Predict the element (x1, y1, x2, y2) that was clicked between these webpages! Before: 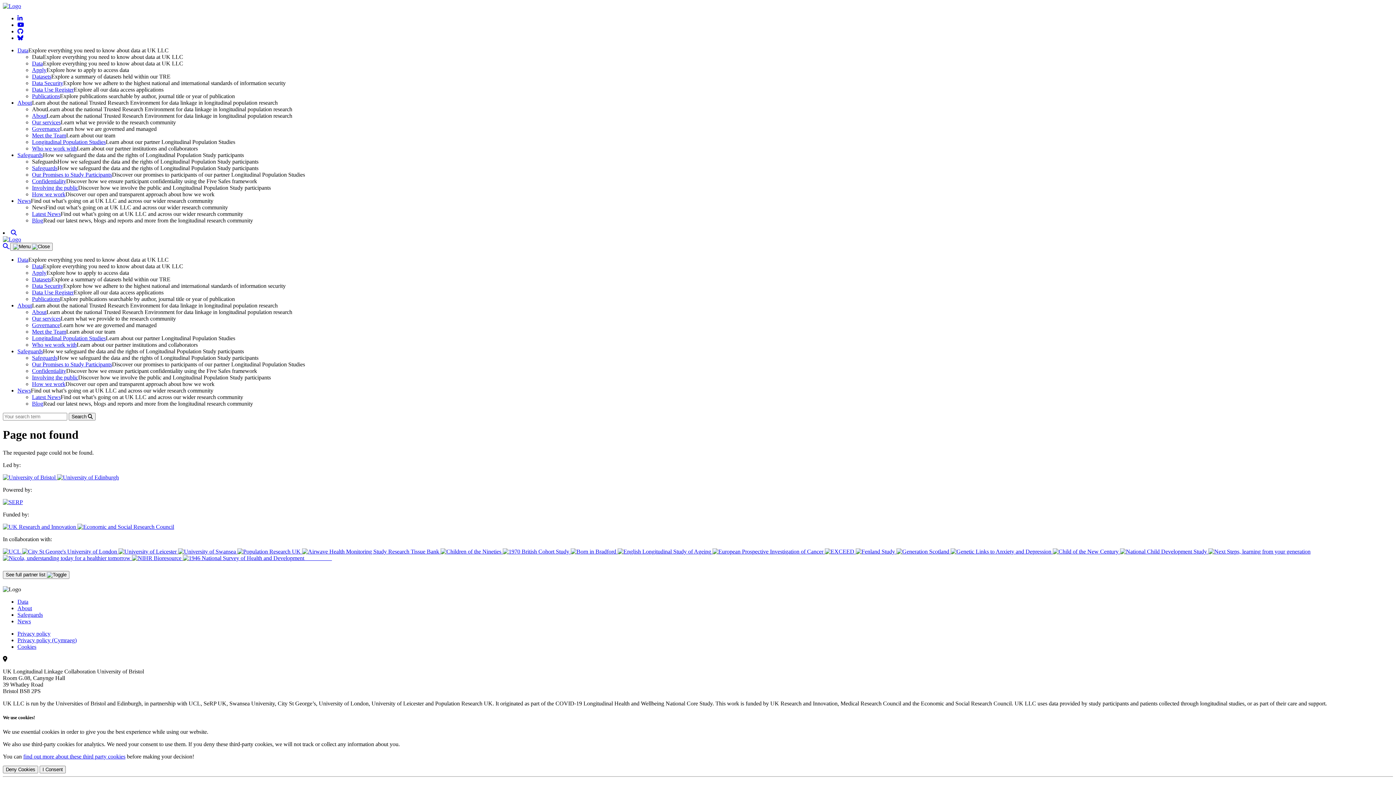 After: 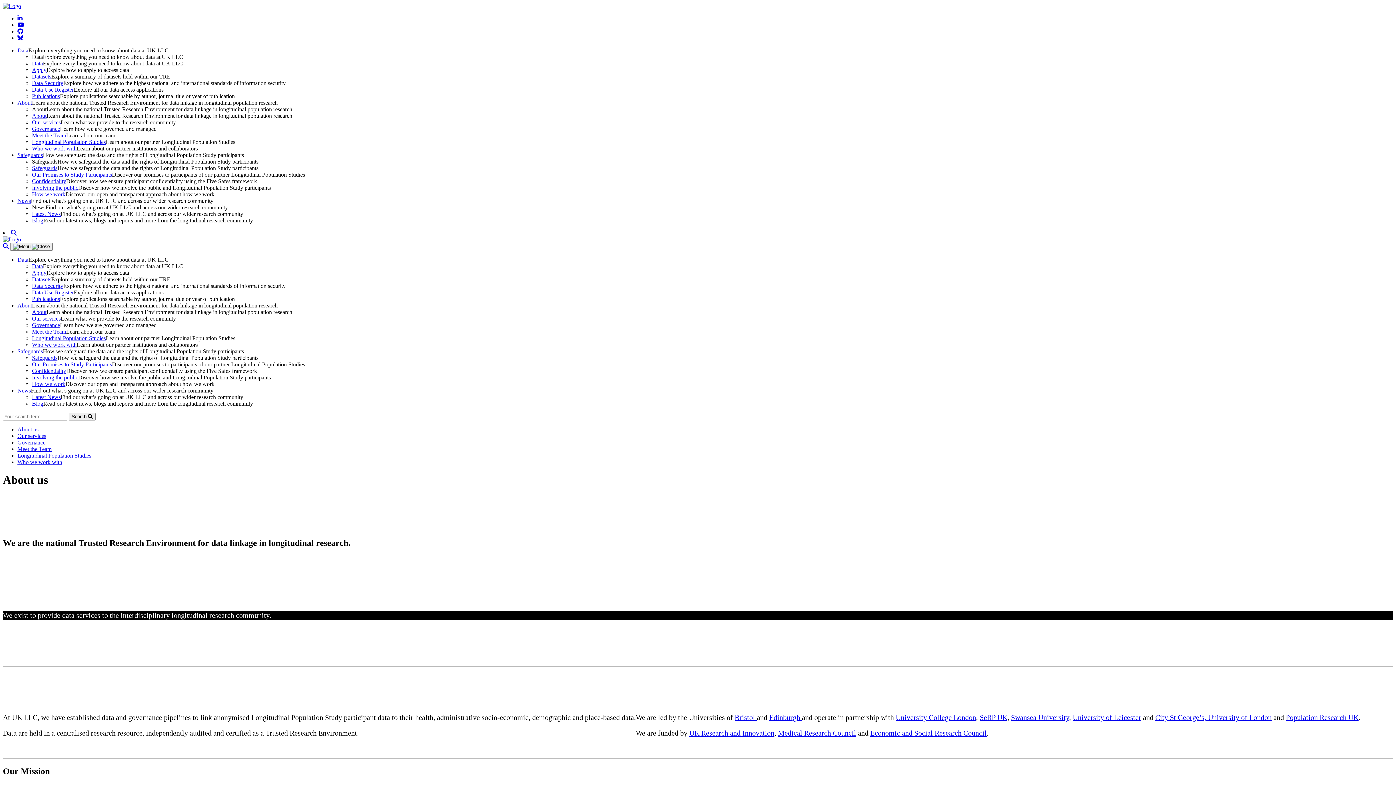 Action: label: About bbox: (32, 309, 46, 315)